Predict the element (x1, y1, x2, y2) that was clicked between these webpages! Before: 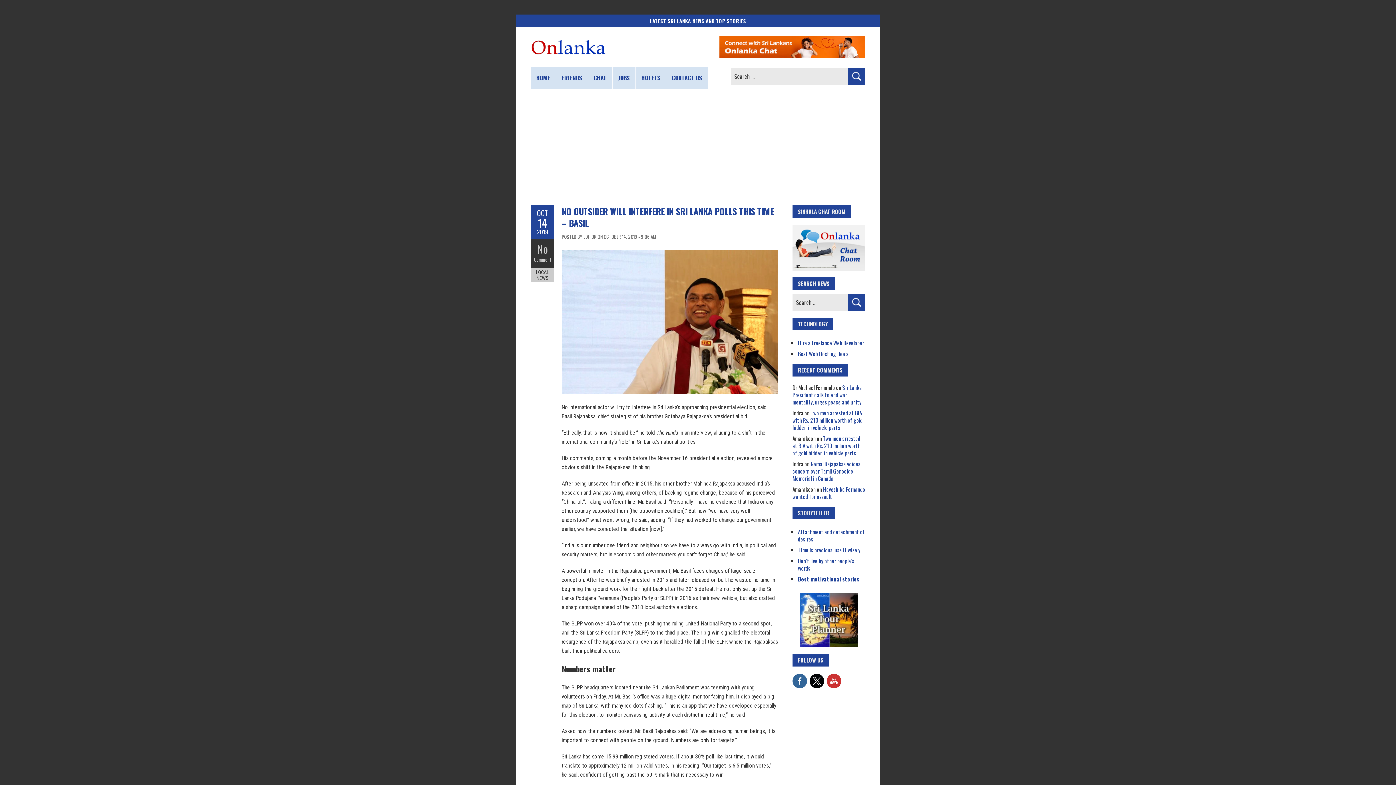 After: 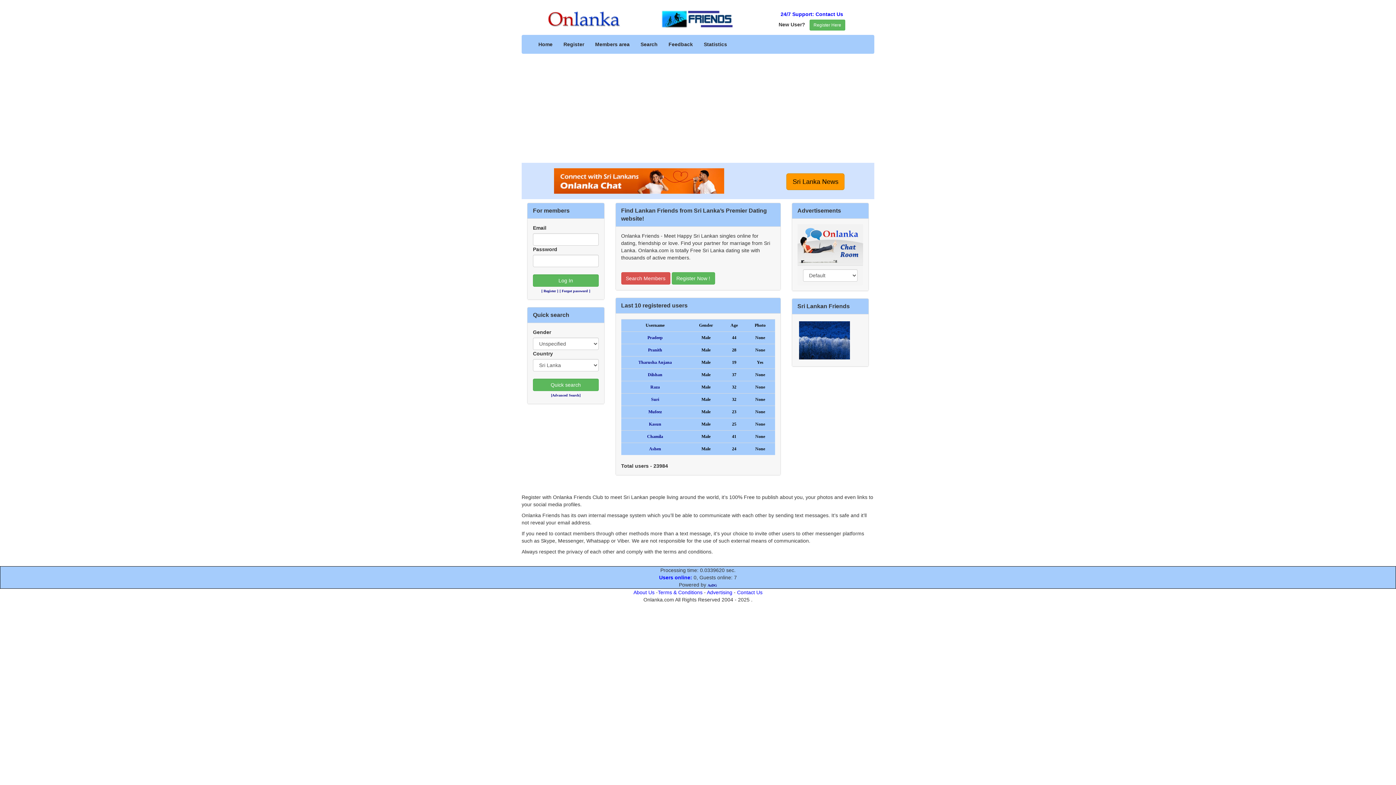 Action: label: FRIENDS bbox: (556, 66, 588, 88)